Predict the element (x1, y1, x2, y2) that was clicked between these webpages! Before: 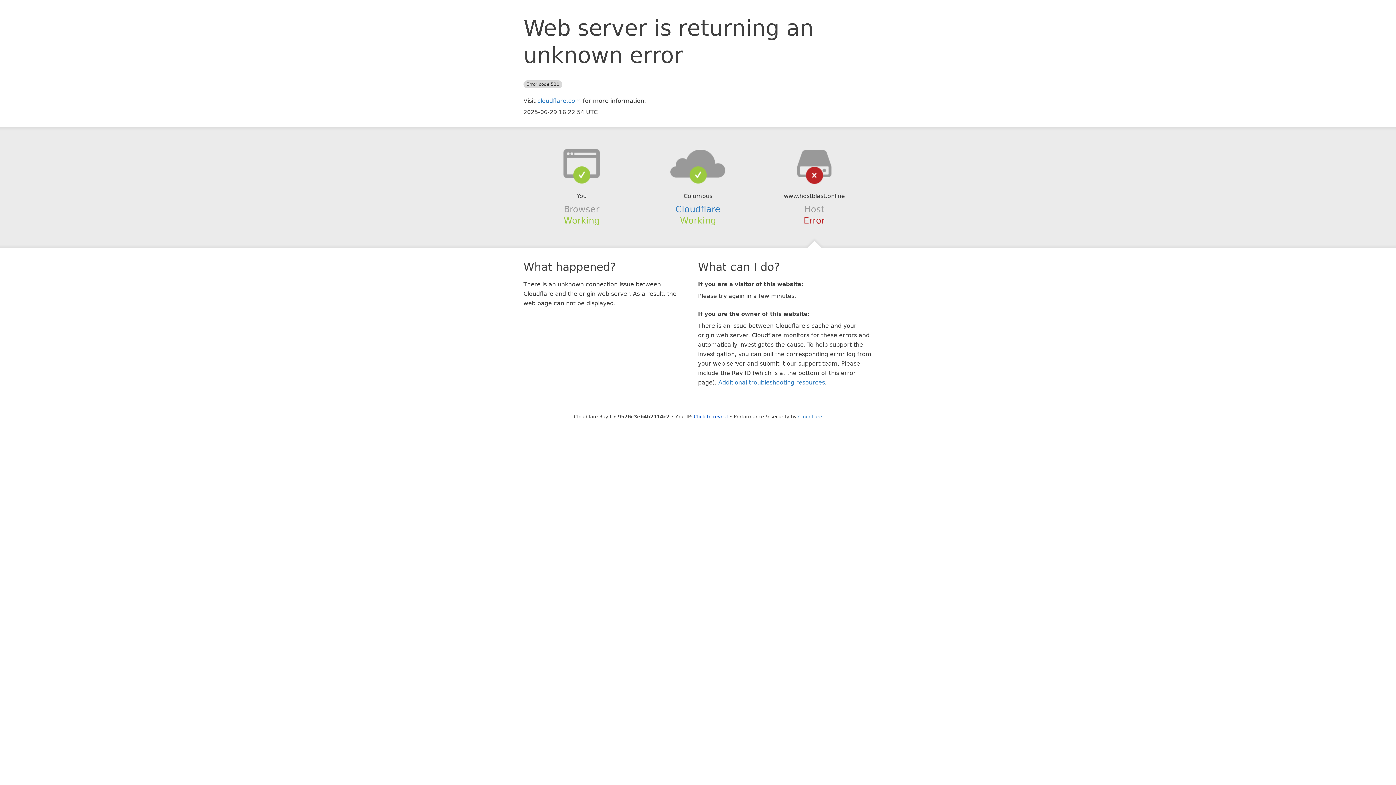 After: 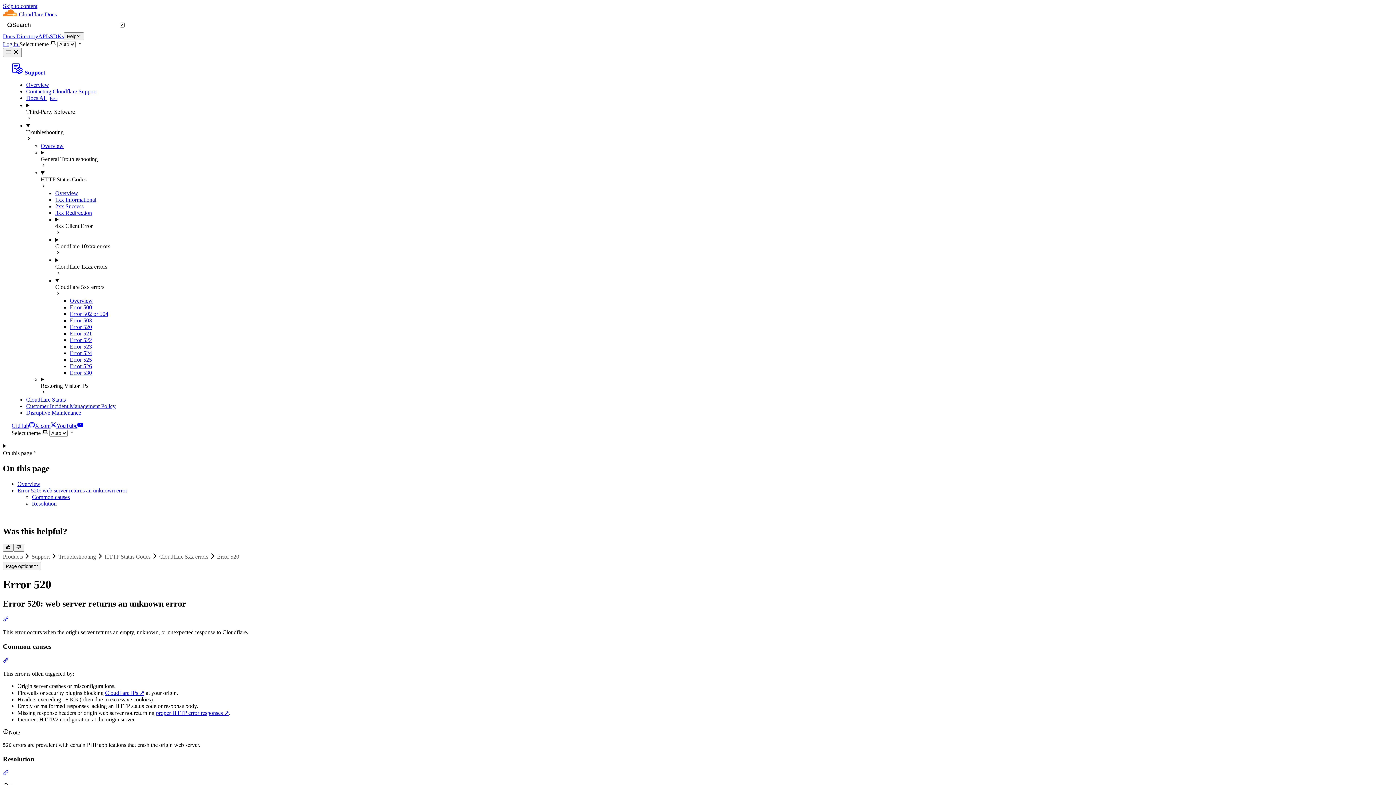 Action: bbox: (718, 379, 825, 386) label: Additional troubleshooting resources